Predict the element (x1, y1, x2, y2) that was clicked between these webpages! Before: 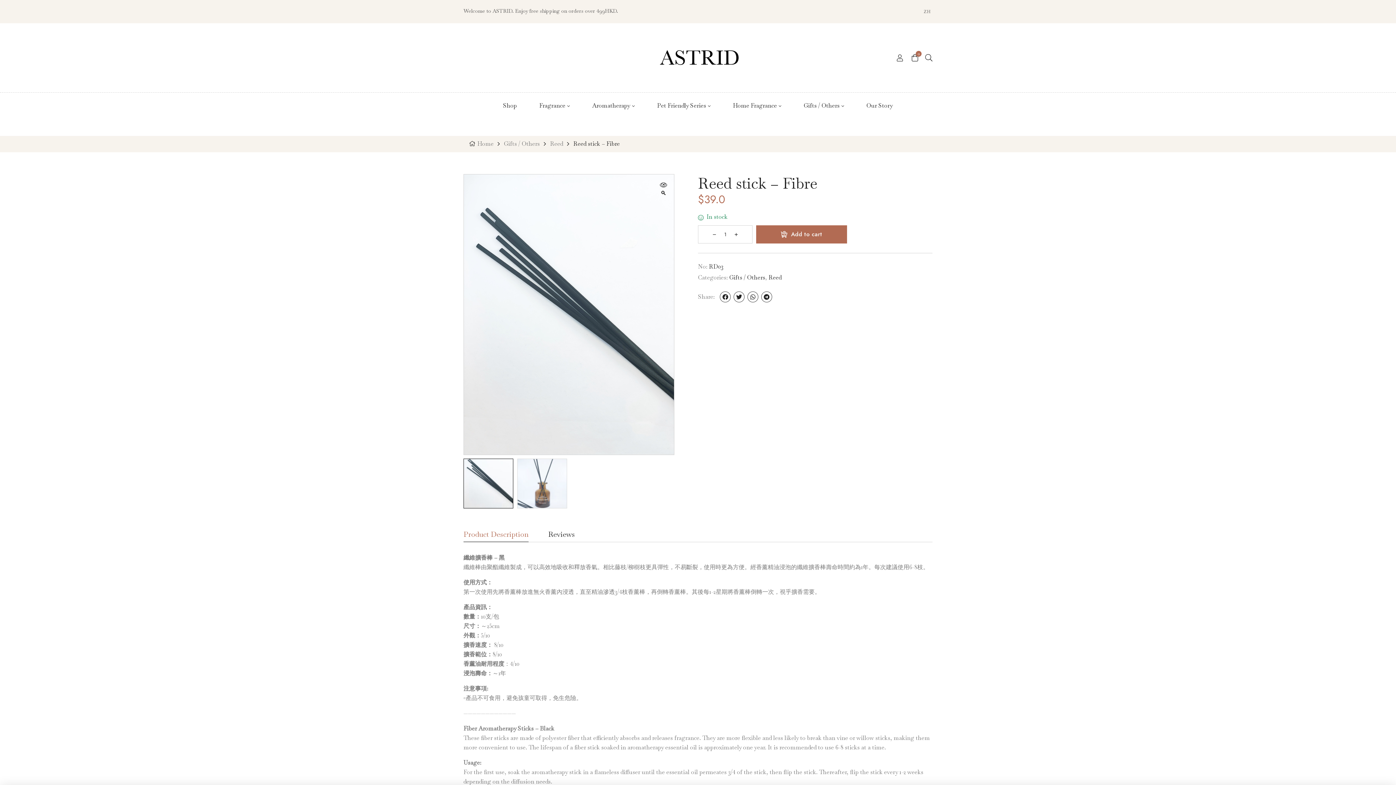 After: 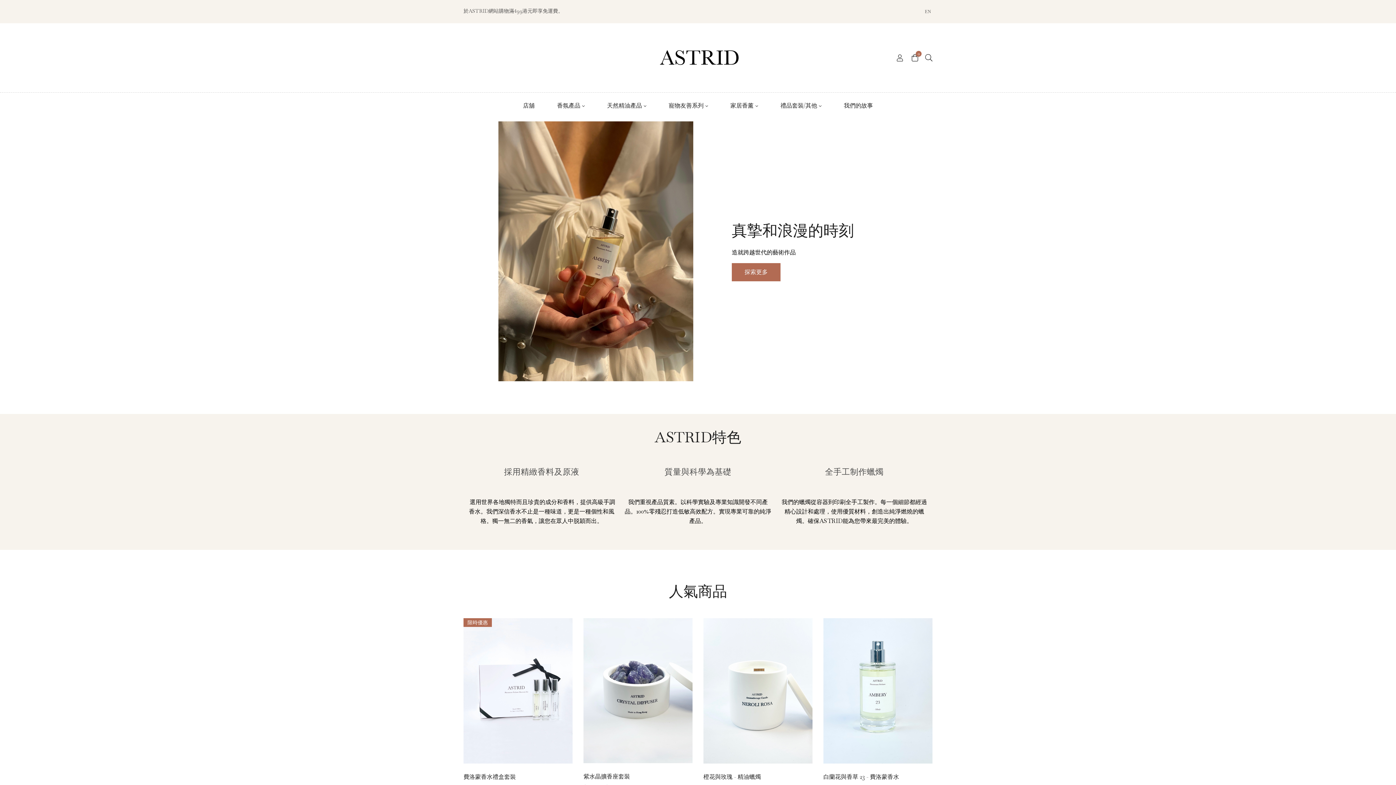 Action: bbox: (619, 34, 776, 80)